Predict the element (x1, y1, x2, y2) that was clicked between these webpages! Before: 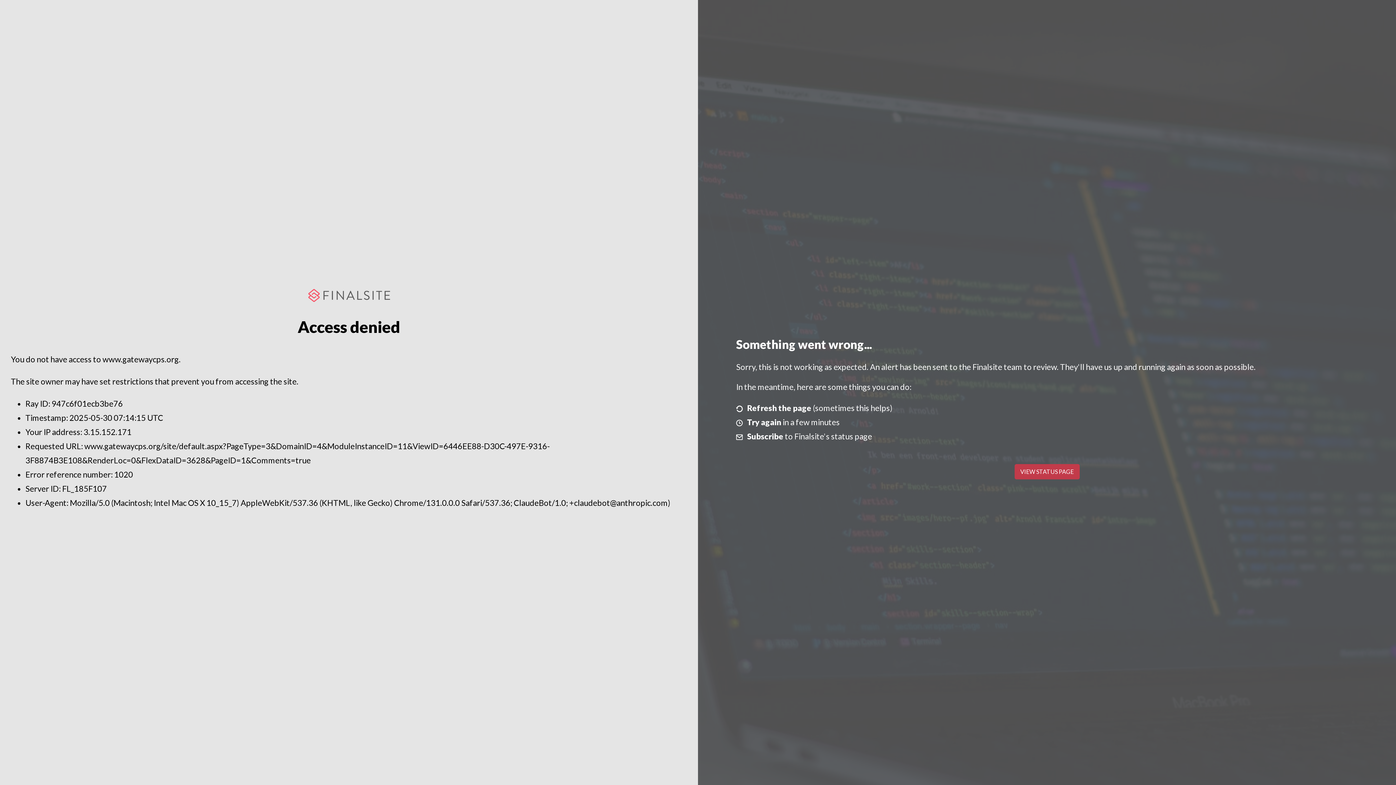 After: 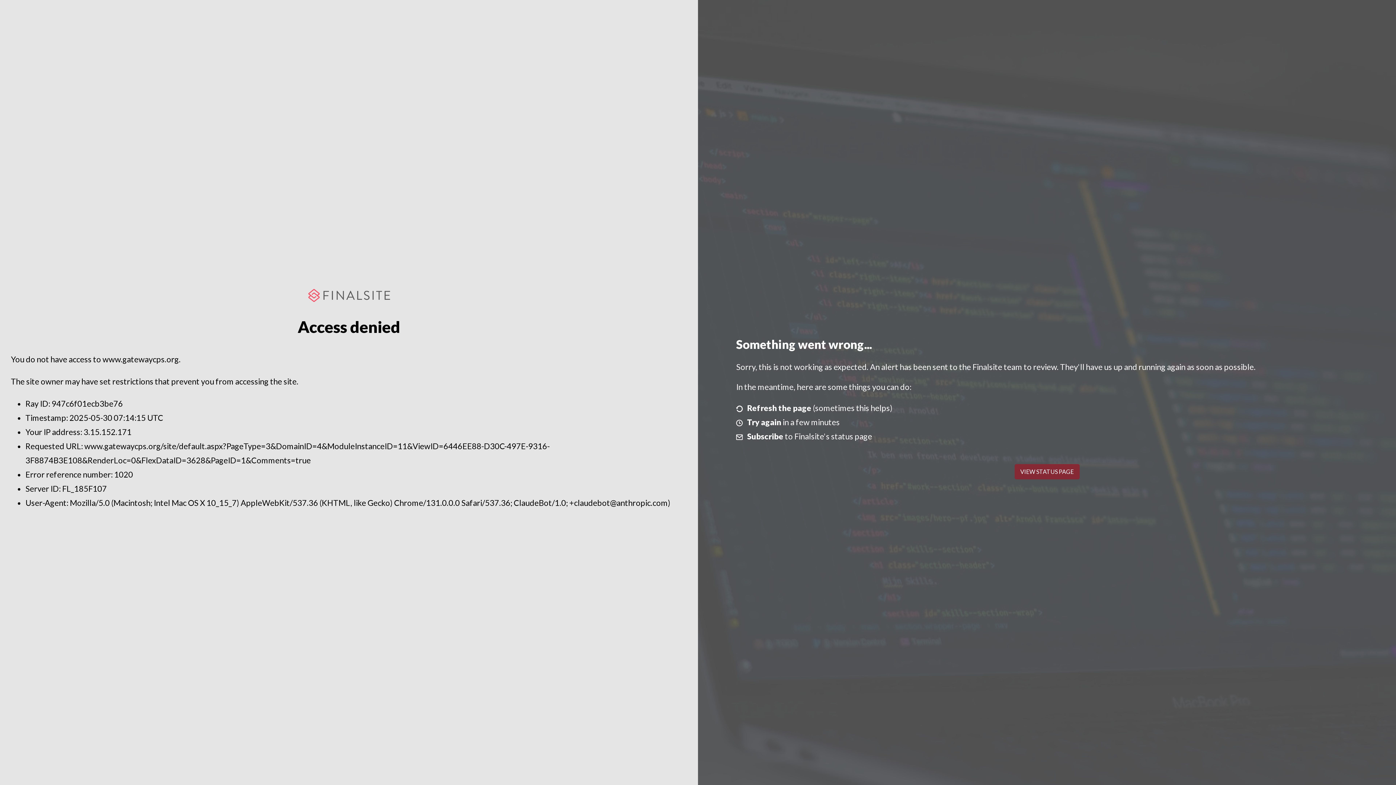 Action: bbox: (1014, 464, 1079, 479) label: VIEW STATUS PAGE